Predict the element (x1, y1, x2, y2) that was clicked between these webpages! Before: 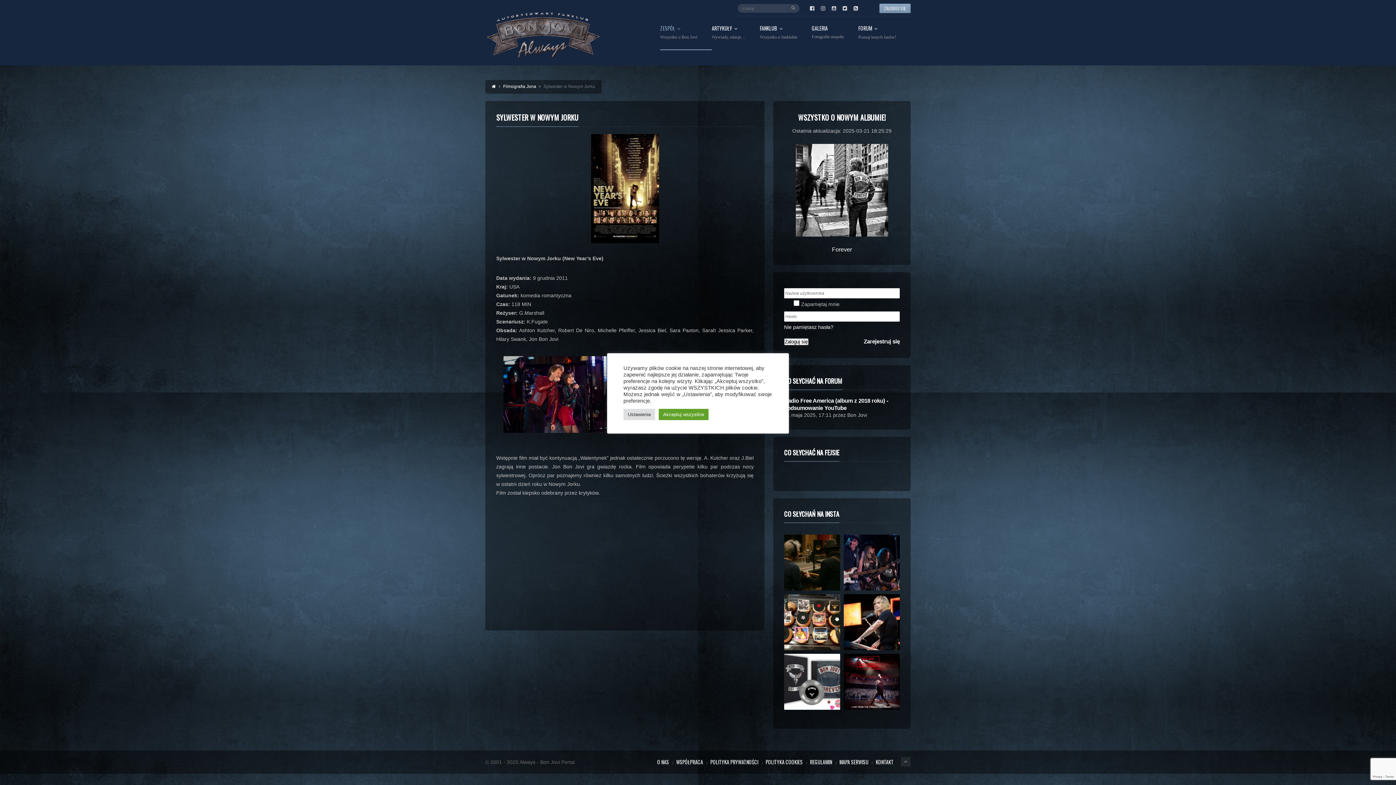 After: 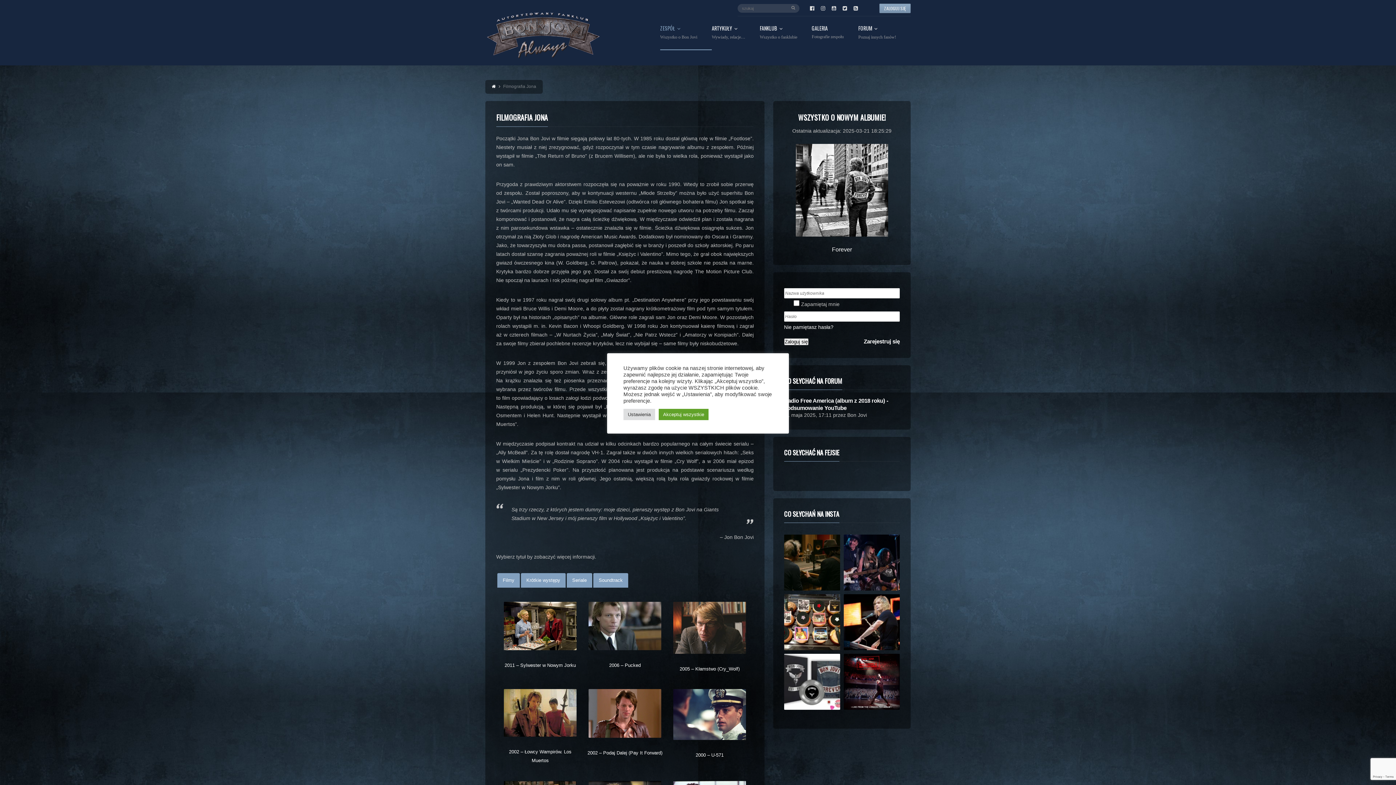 Action: label: Filmografia Jona bbox: (503, 84, 536, 89)